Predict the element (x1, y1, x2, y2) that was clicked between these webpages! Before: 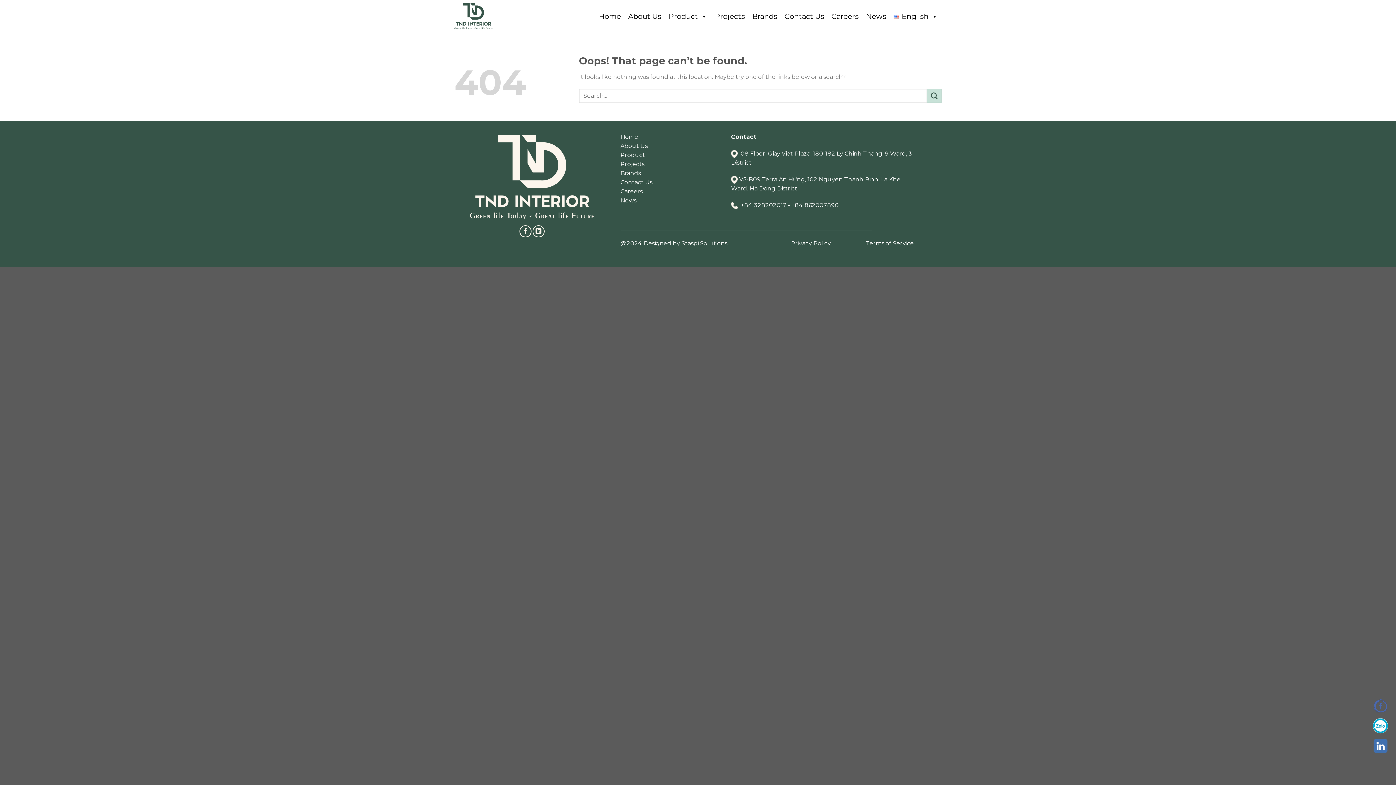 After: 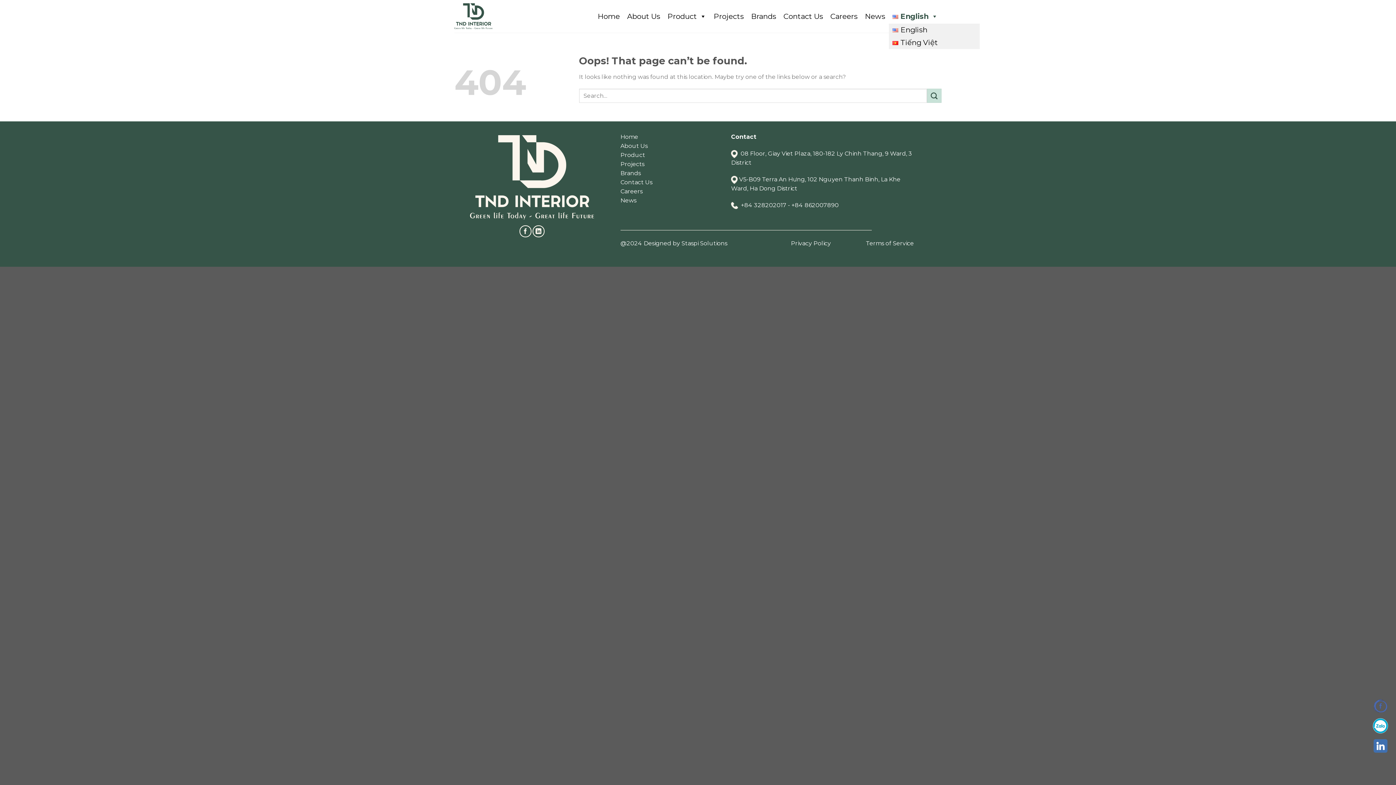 Action: bbox: (890, 9, 941, 23) label: English